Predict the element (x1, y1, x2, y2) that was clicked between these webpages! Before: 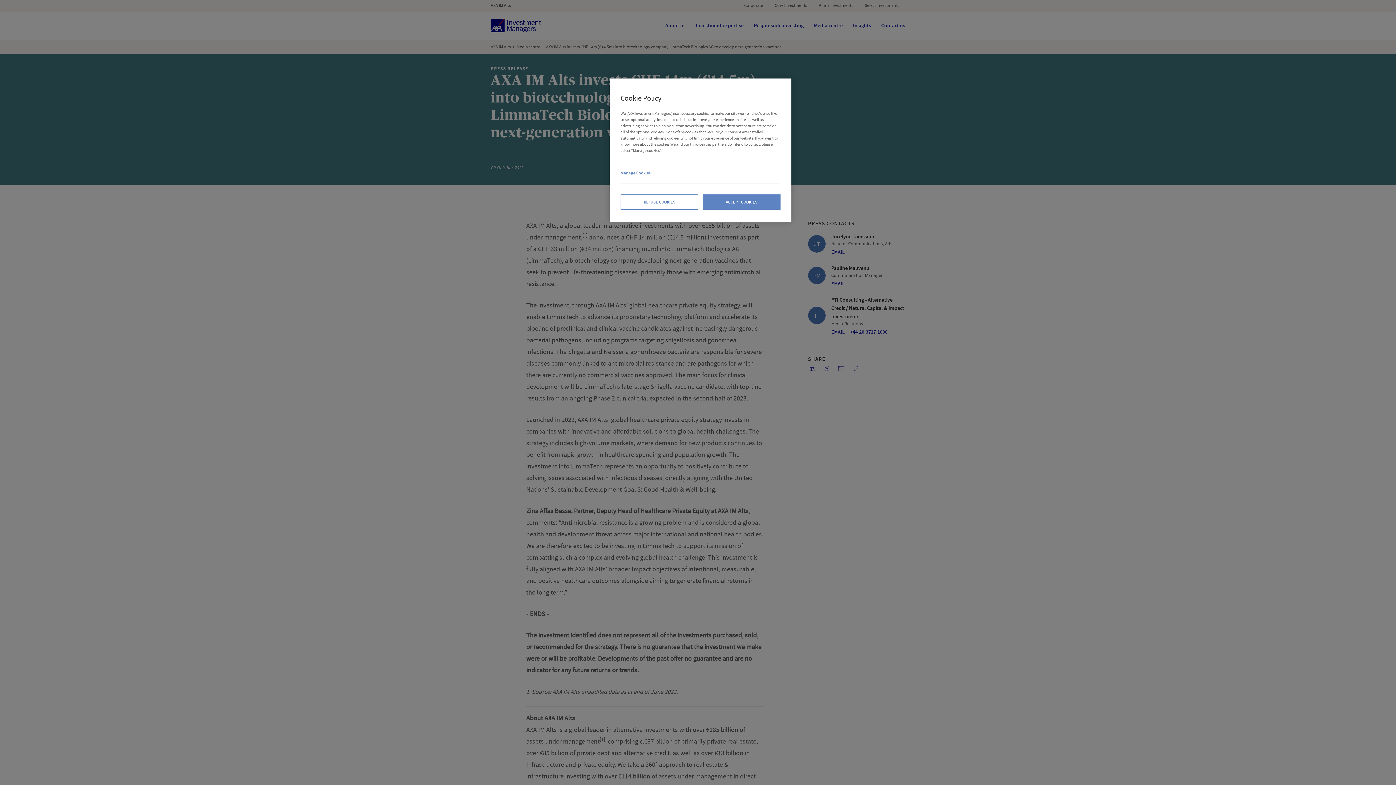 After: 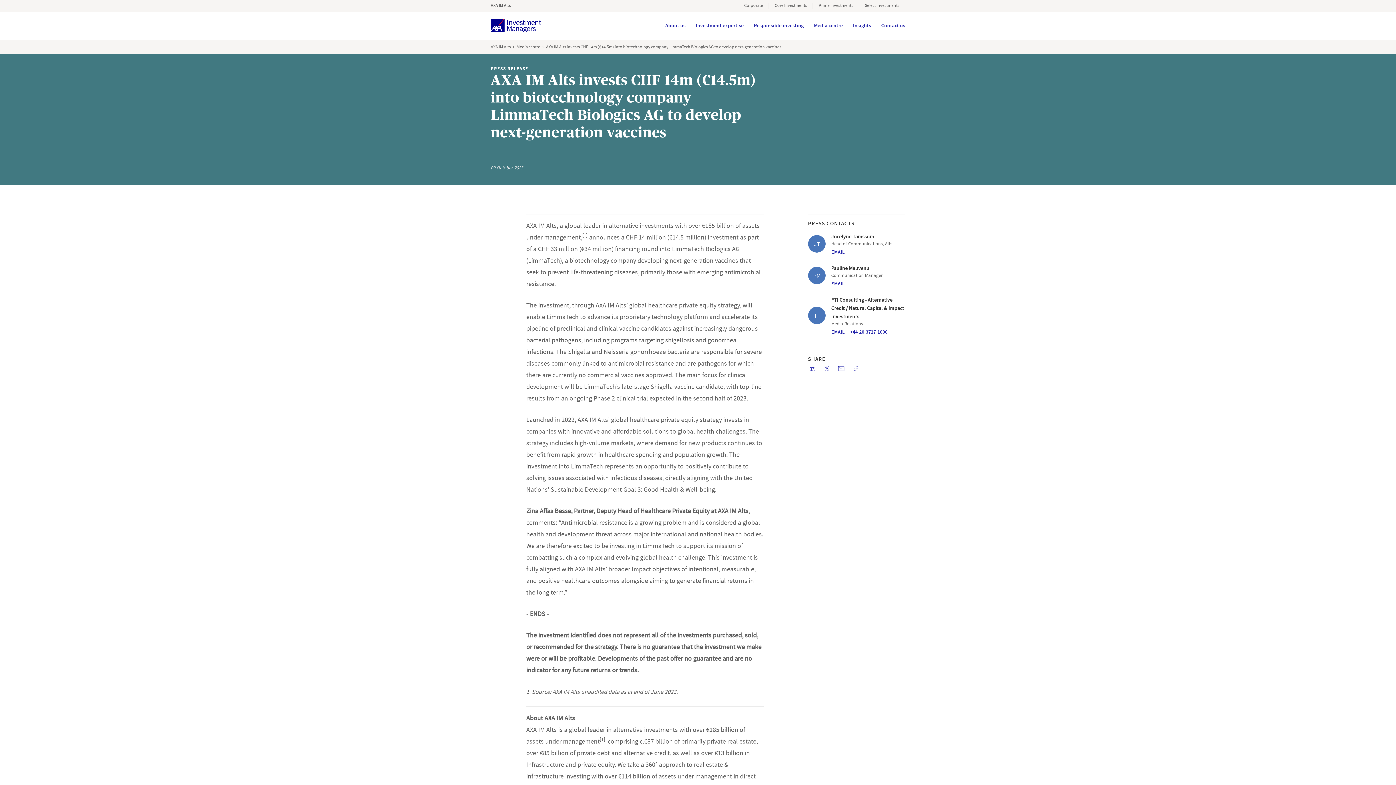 Action: bbox: (702, 194, 780, 209) label: ACCEPT COOKIES